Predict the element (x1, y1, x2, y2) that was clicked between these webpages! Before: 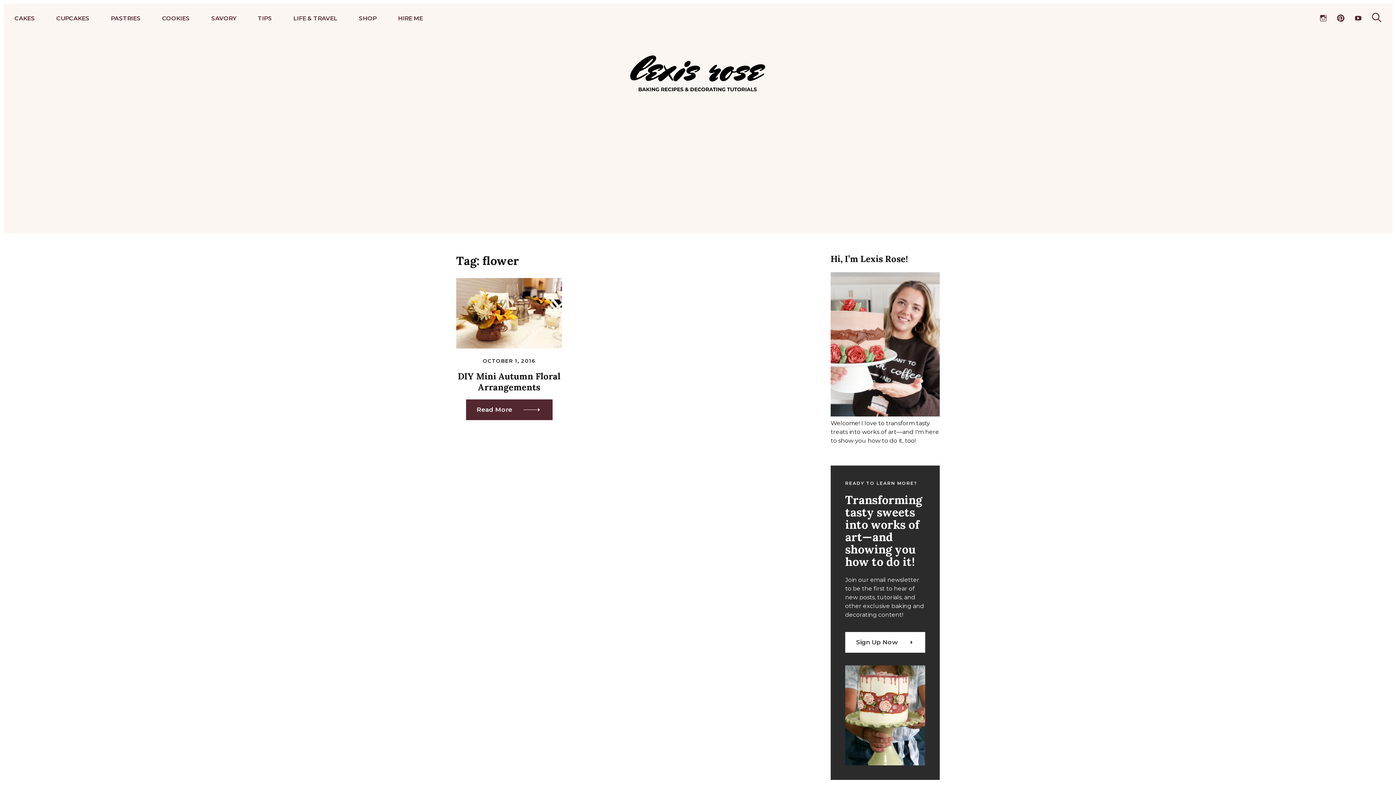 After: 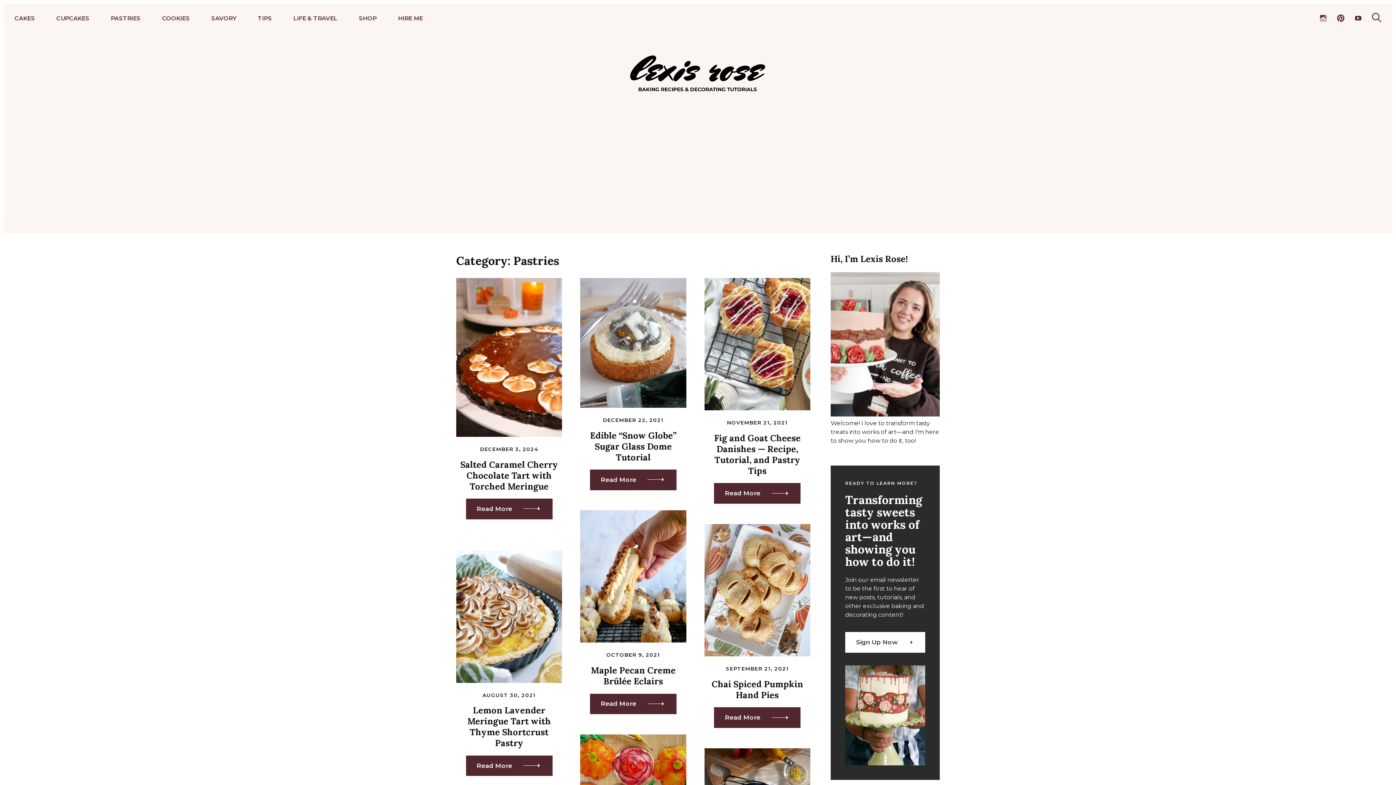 Action: bbox: (110, 9, 140, 26) label: PASTRIES